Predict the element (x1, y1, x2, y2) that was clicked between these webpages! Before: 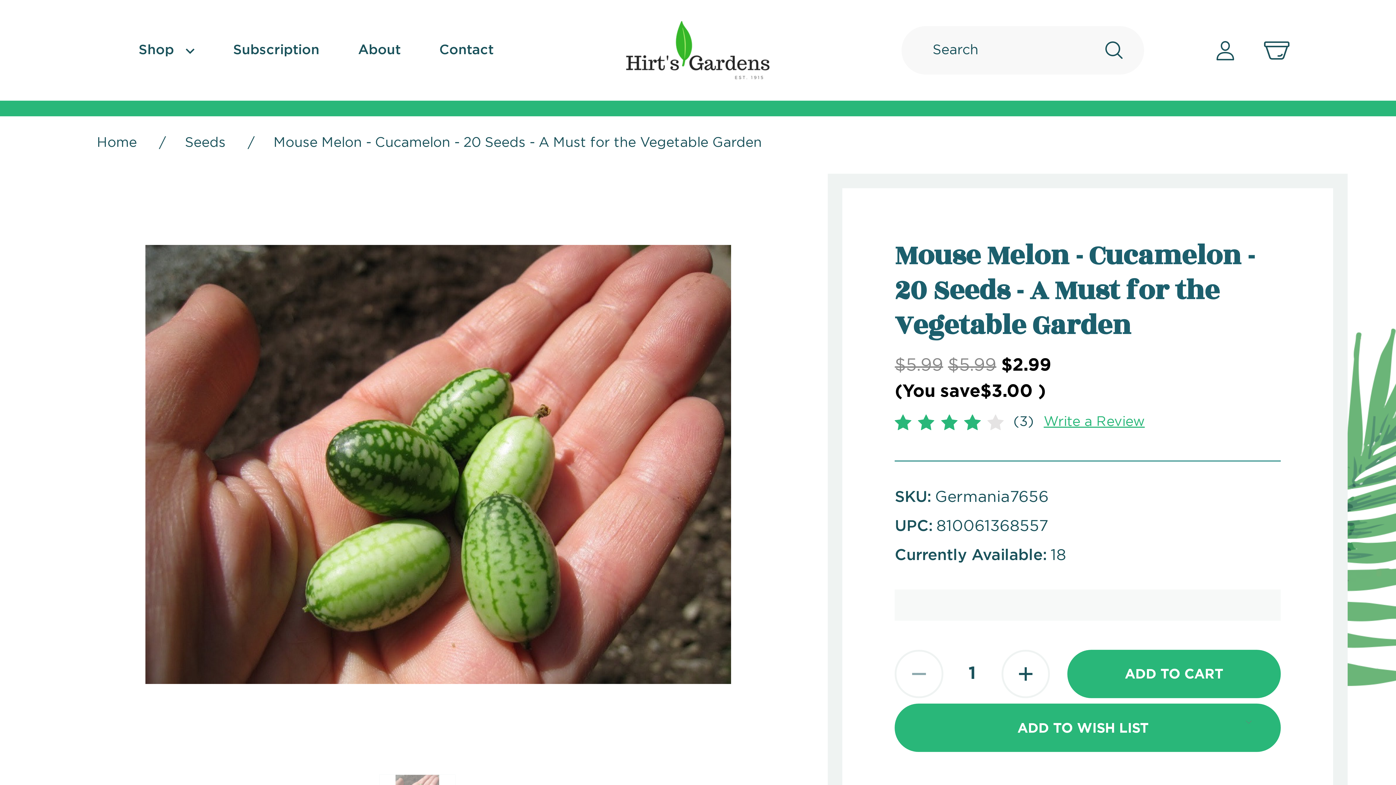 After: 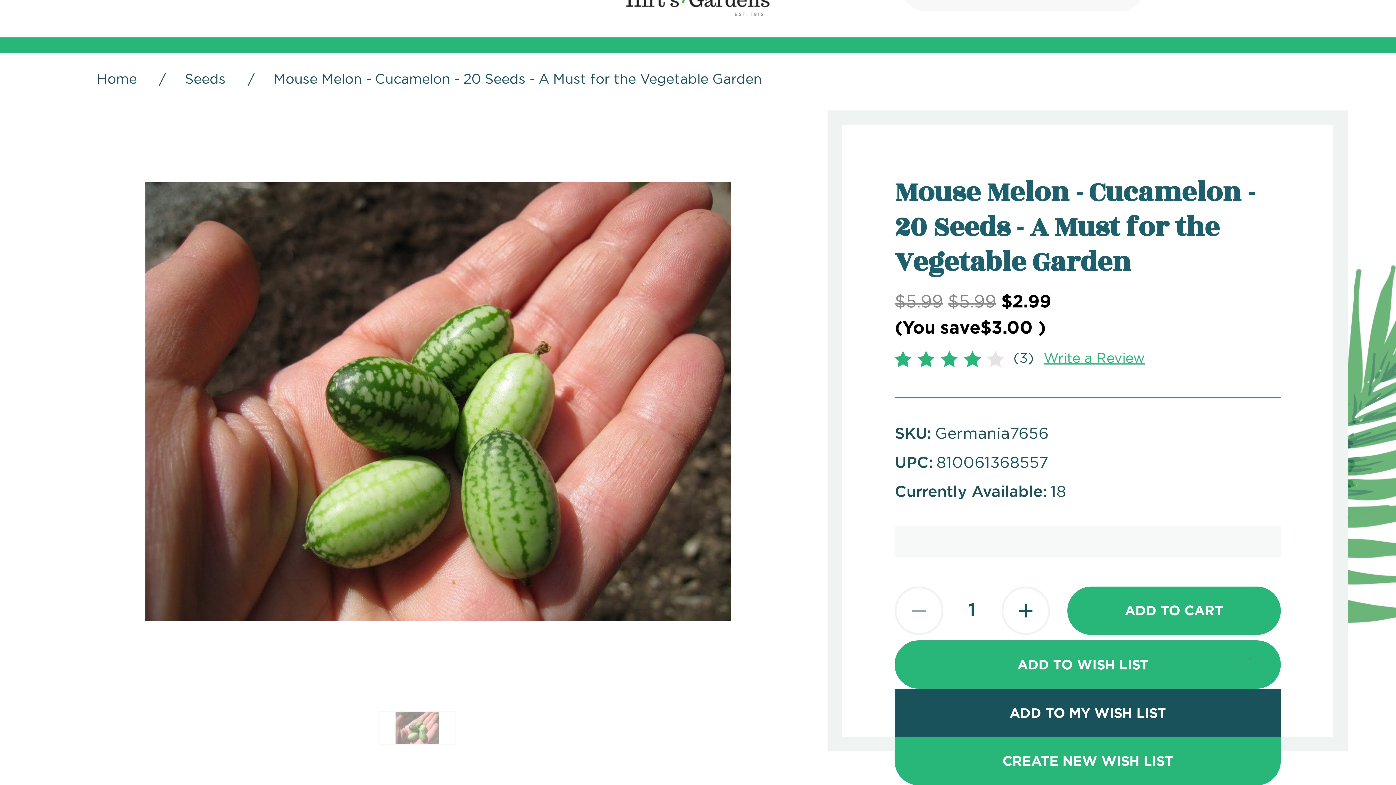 Action: bbox: (895, 703, 1280, 752) label: ADD TO WISH LIST